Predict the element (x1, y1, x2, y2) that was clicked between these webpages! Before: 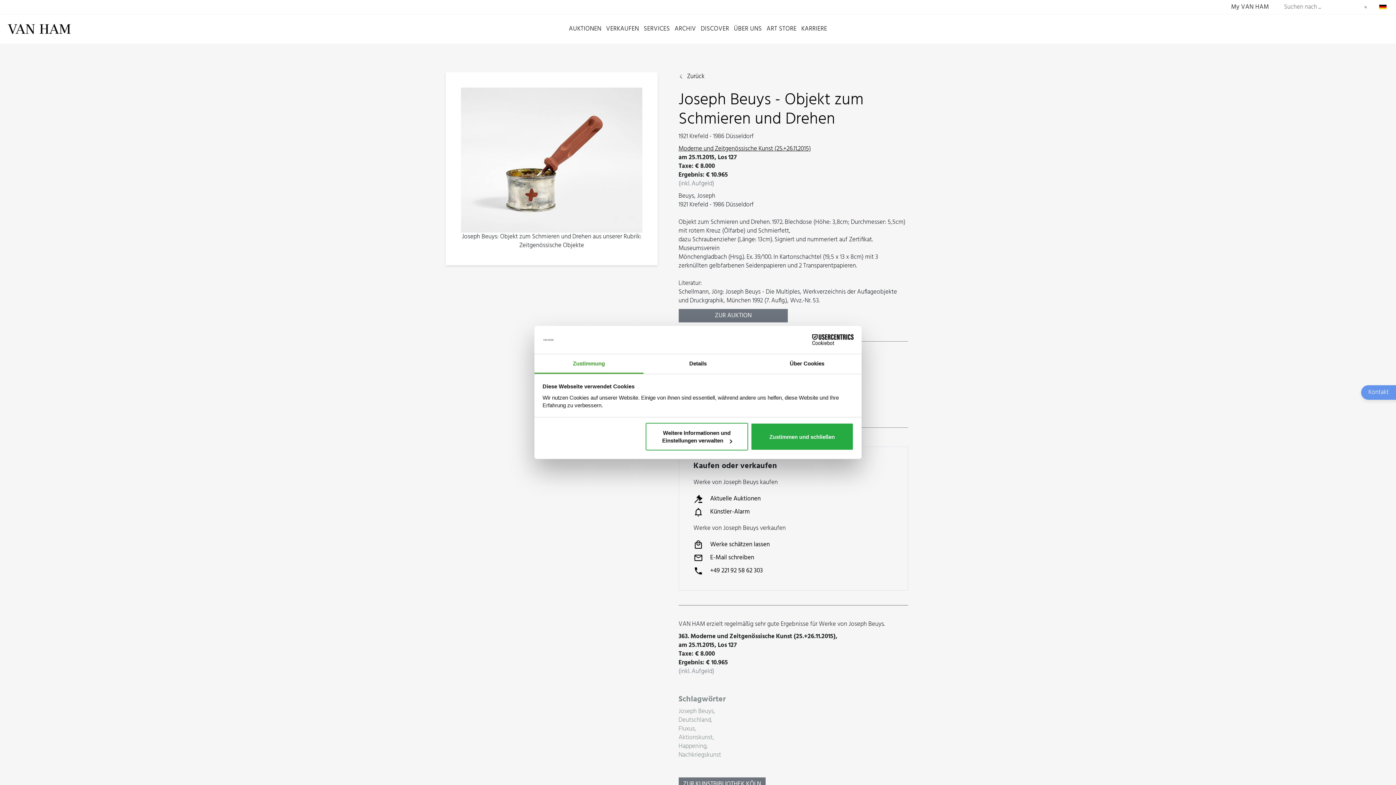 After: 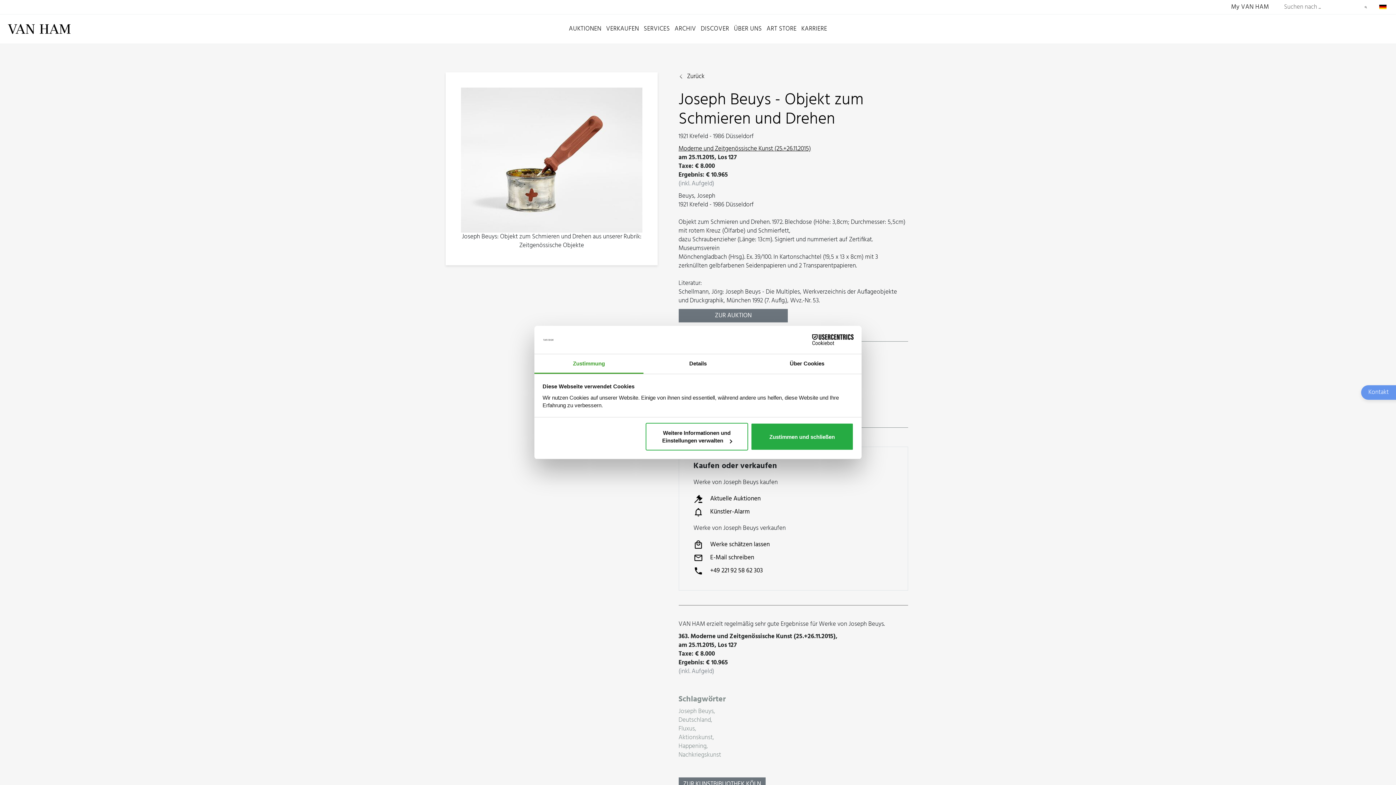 Action: label: Cookiebot - opens in a new window bbox: (790, 334, 853, 345)